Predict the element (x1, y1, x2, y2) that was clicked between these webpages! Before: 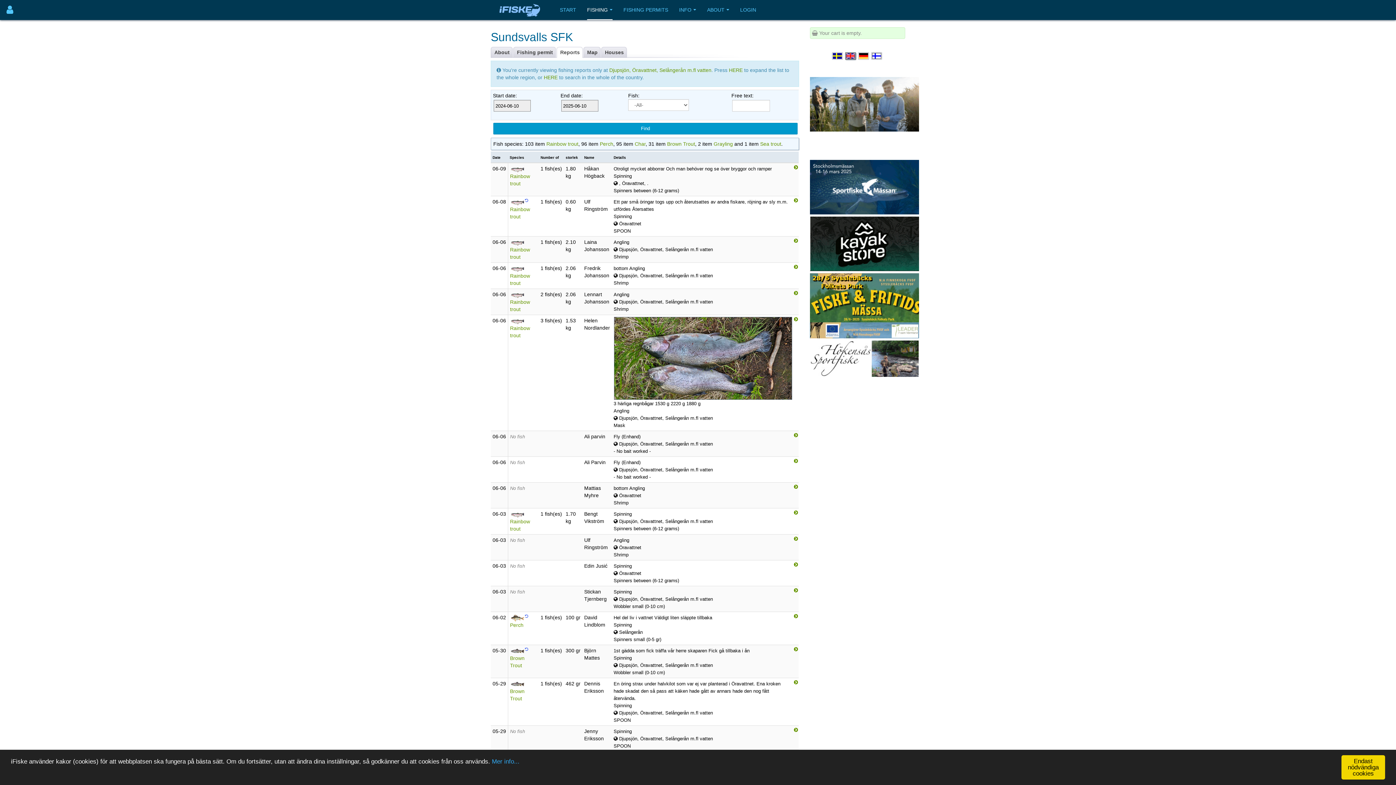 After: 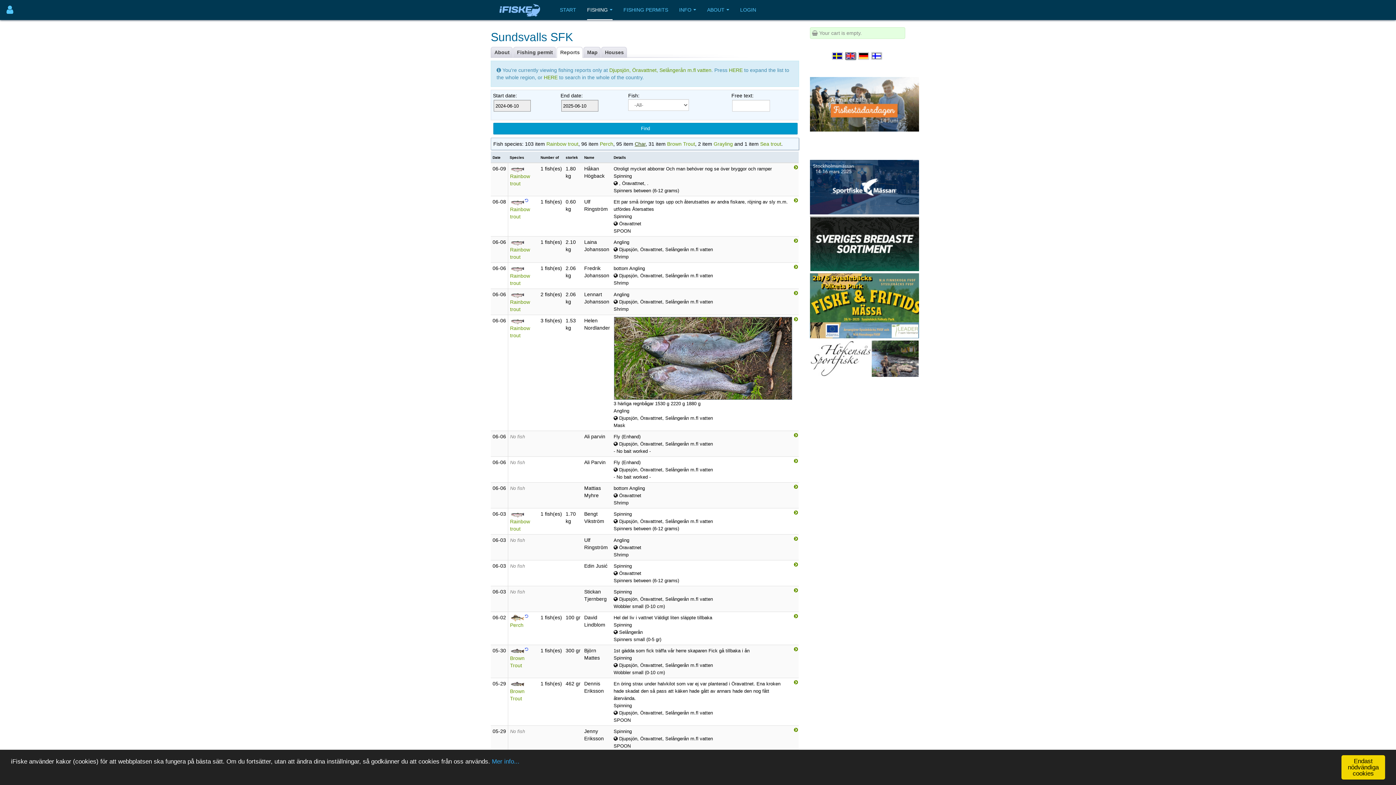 Action: bbox: (634, 141, 645, 146) label: Char